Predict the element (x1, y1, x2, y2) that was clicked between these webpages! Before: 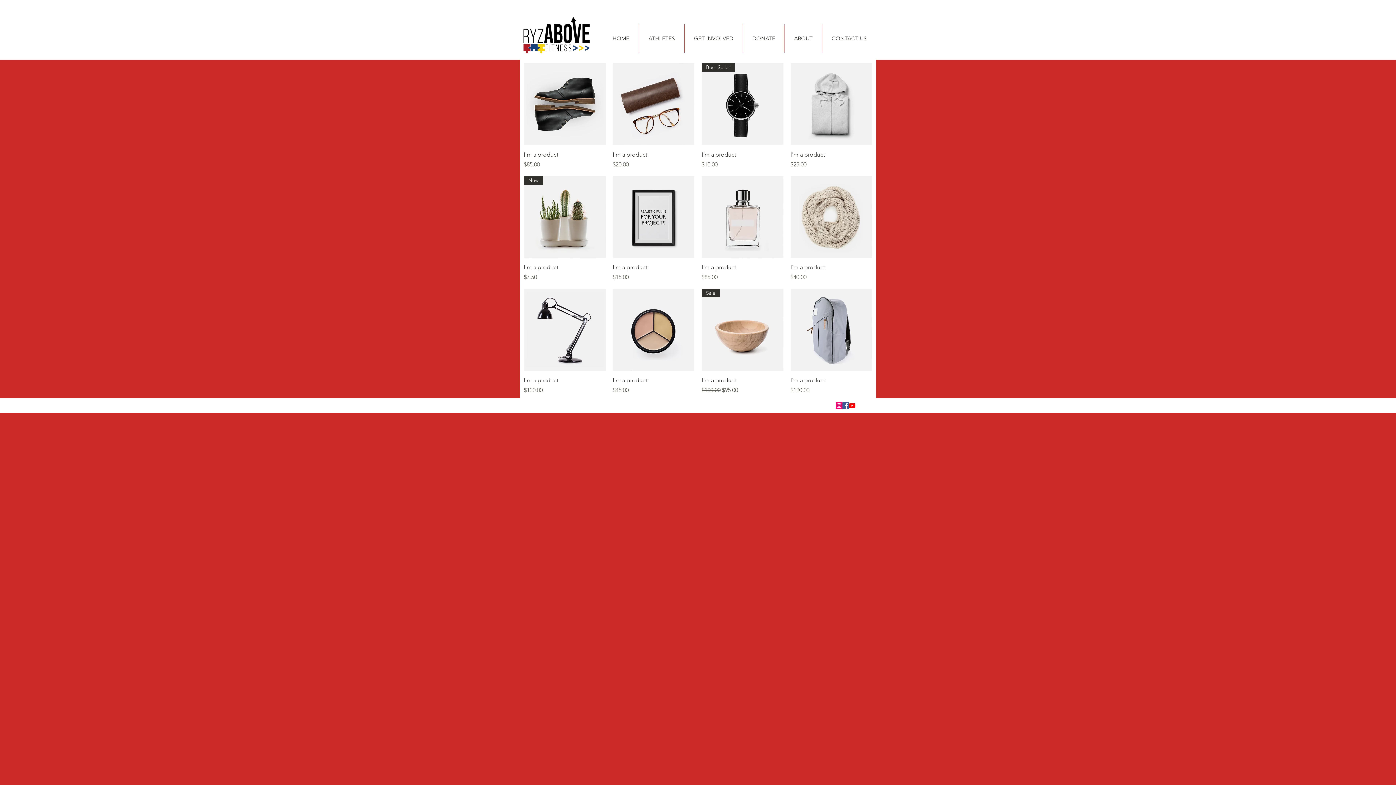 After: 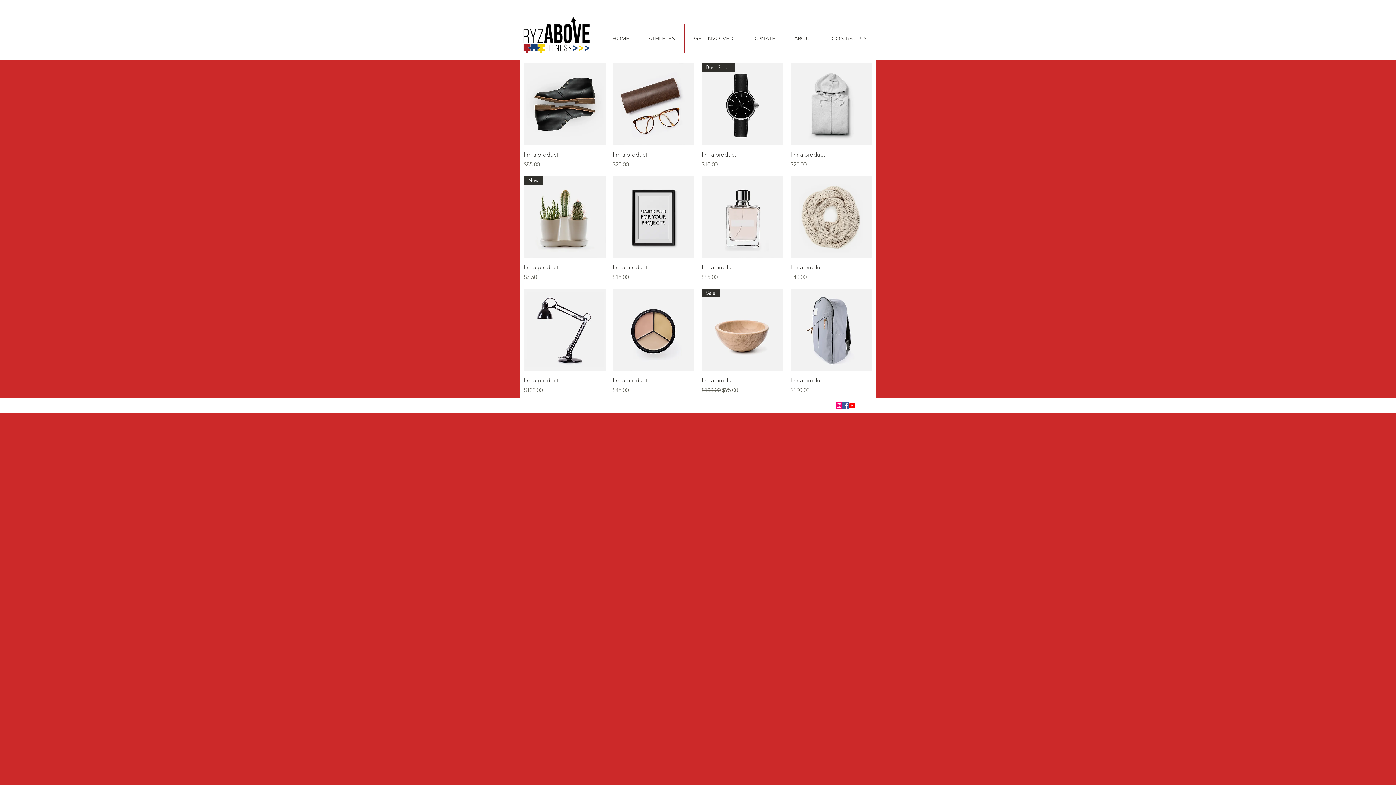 Action: bbox: (842, 402, 849, 408) label: Facebook